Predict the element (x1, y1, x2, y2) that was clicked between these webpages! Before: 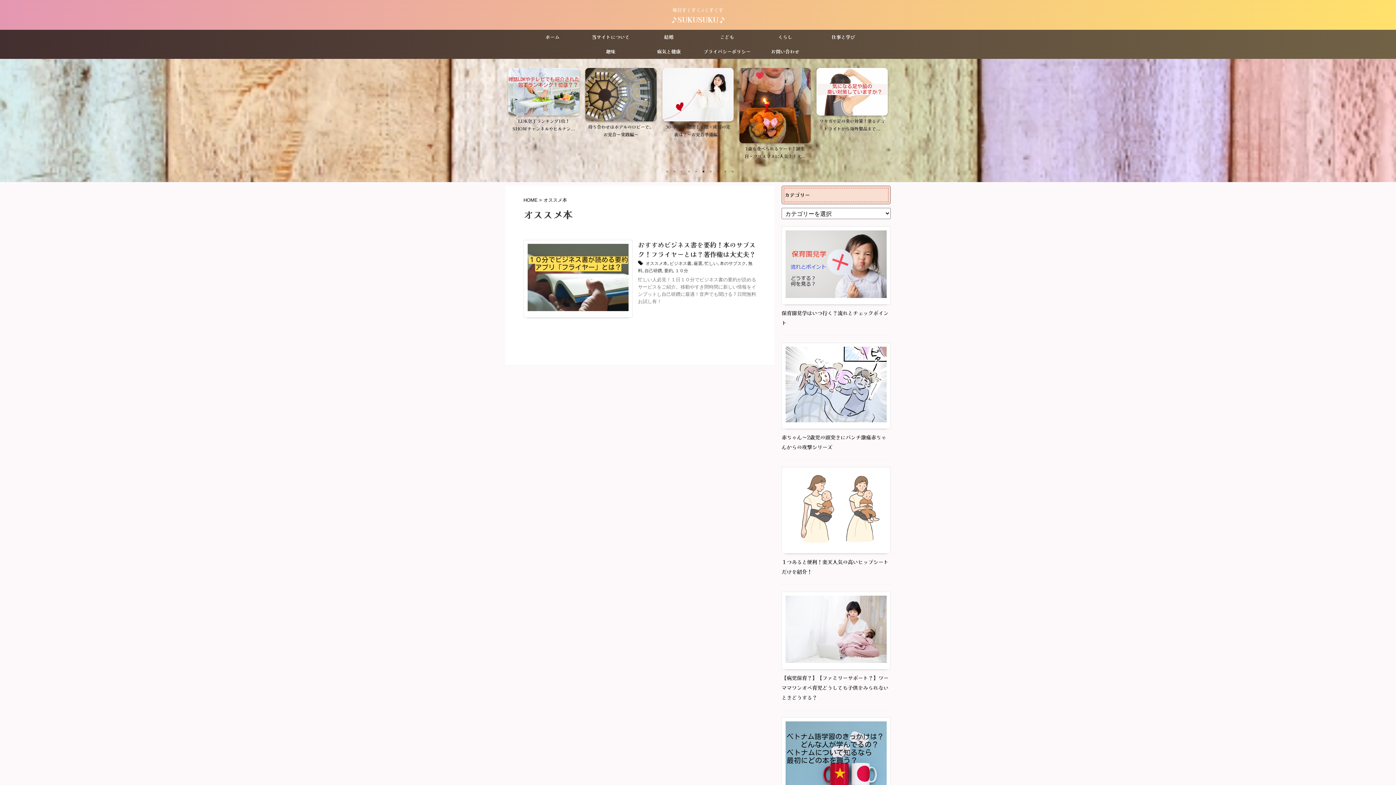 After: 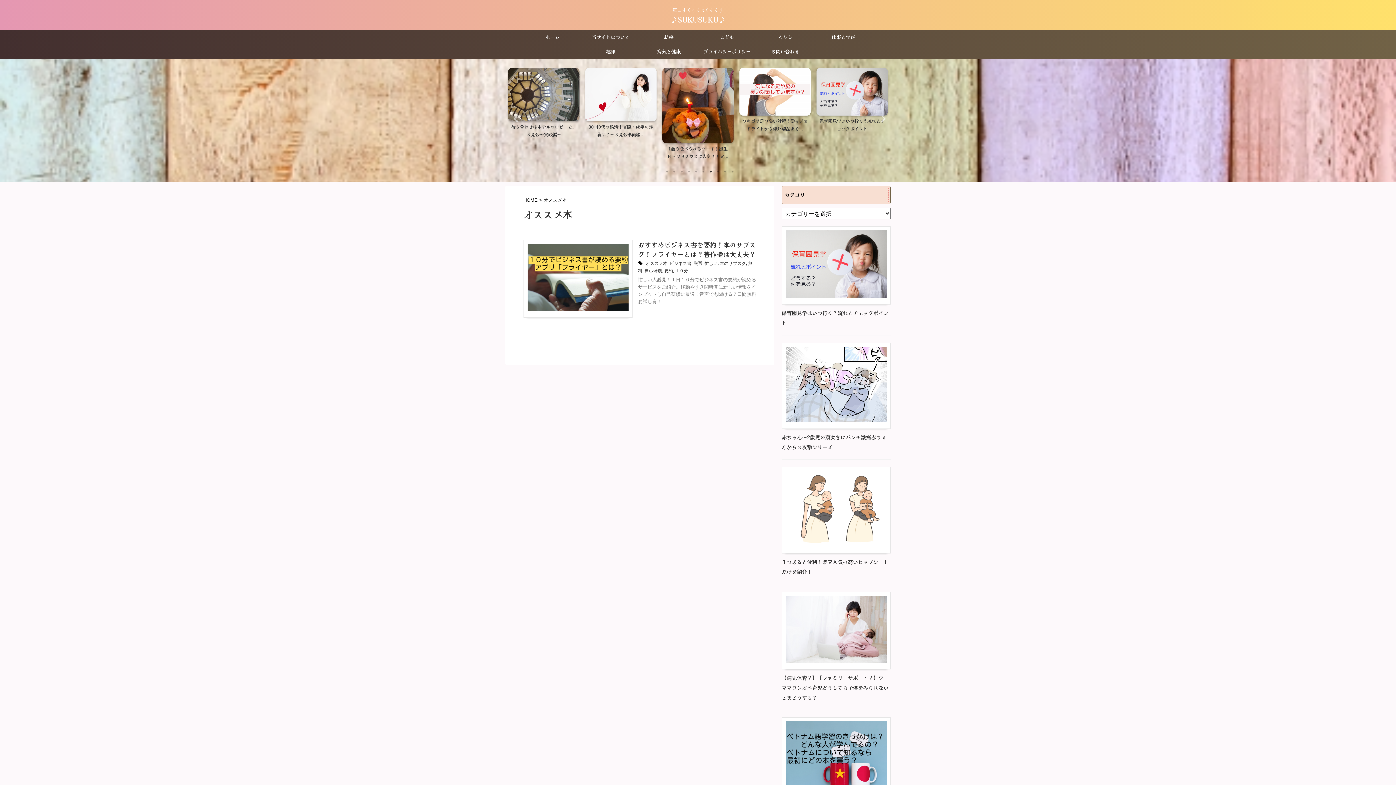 Action: bbox: (707, 168, 714, 175) label: 7 of 2